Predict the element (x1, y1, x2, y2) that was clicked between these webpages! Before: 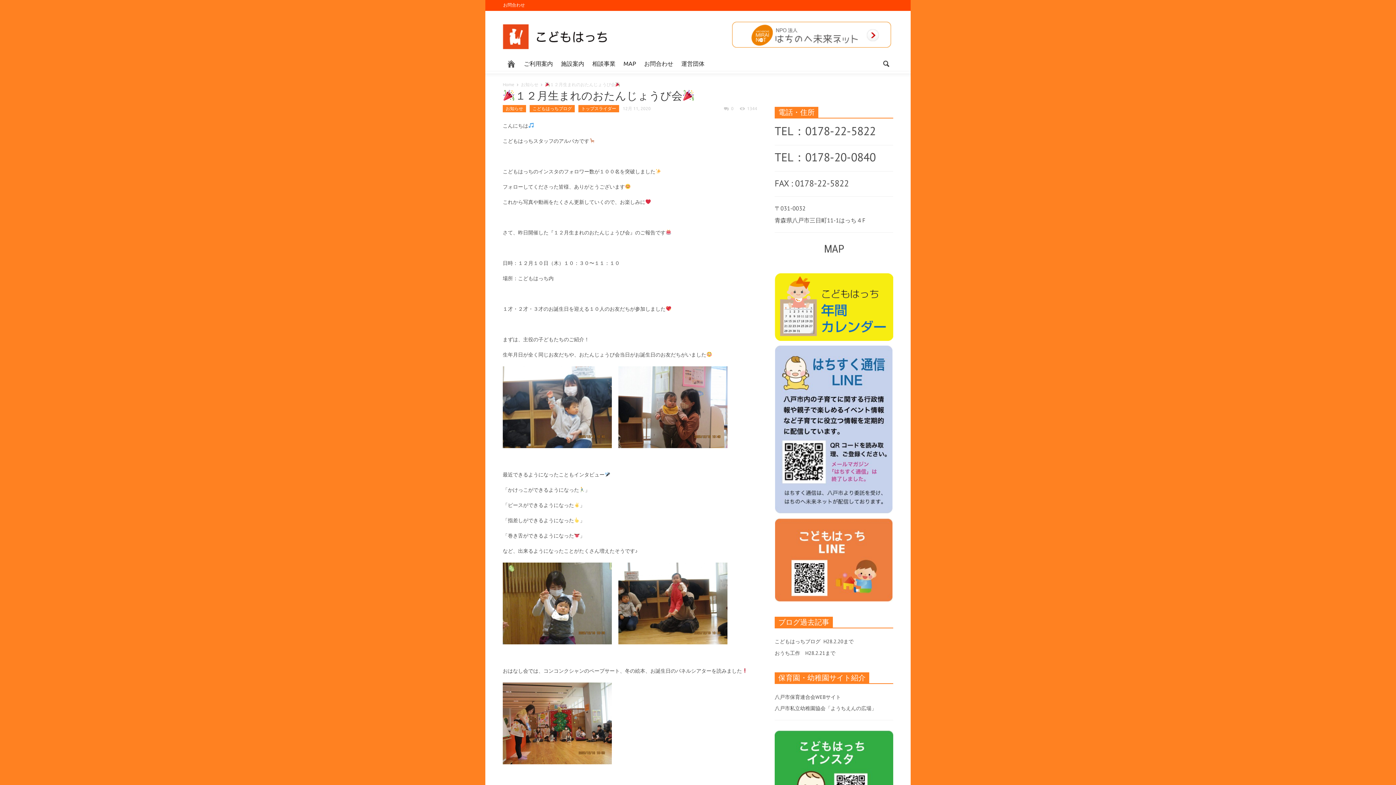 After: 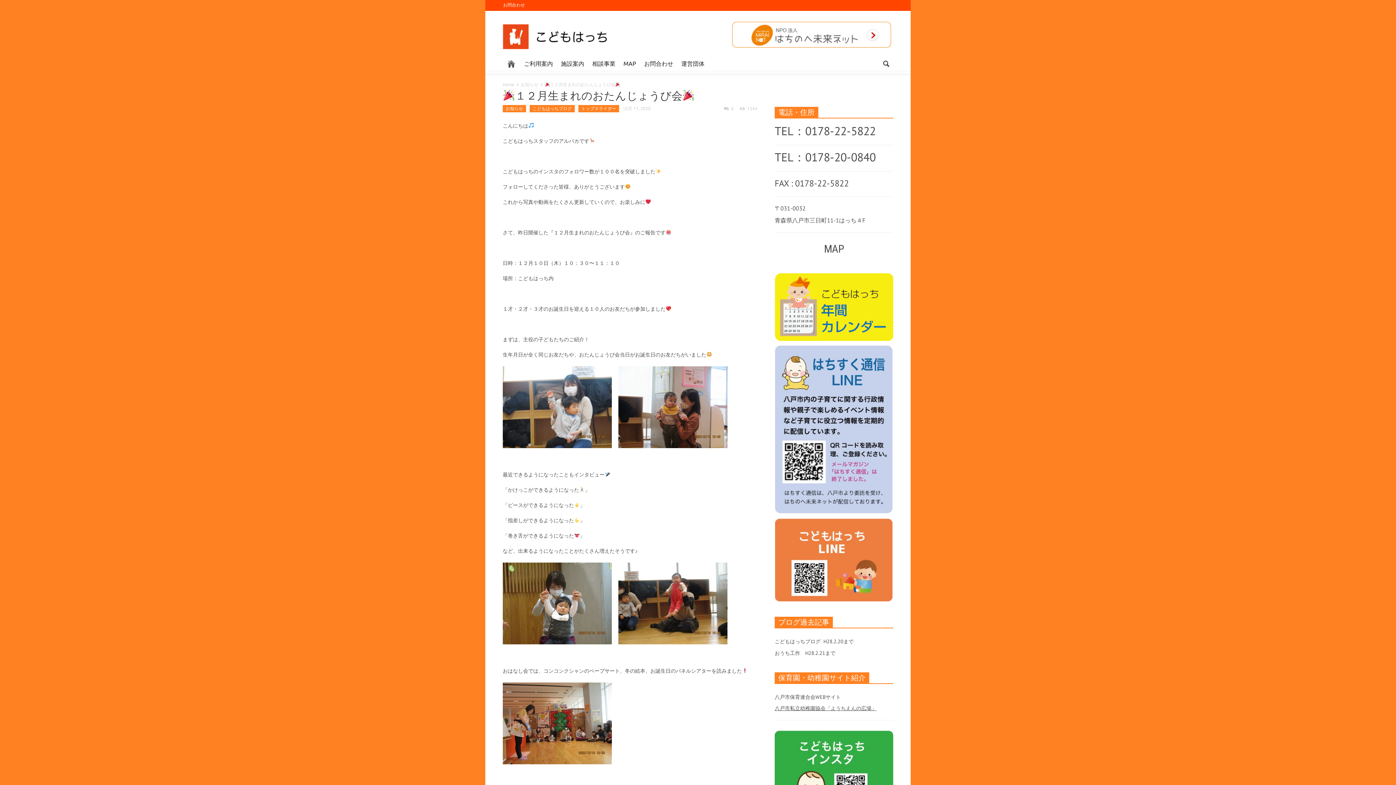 Action: bbox: (774, 705, 876, 712) label: 八戸市私立幼稚園協会「ようちえんの広場」
